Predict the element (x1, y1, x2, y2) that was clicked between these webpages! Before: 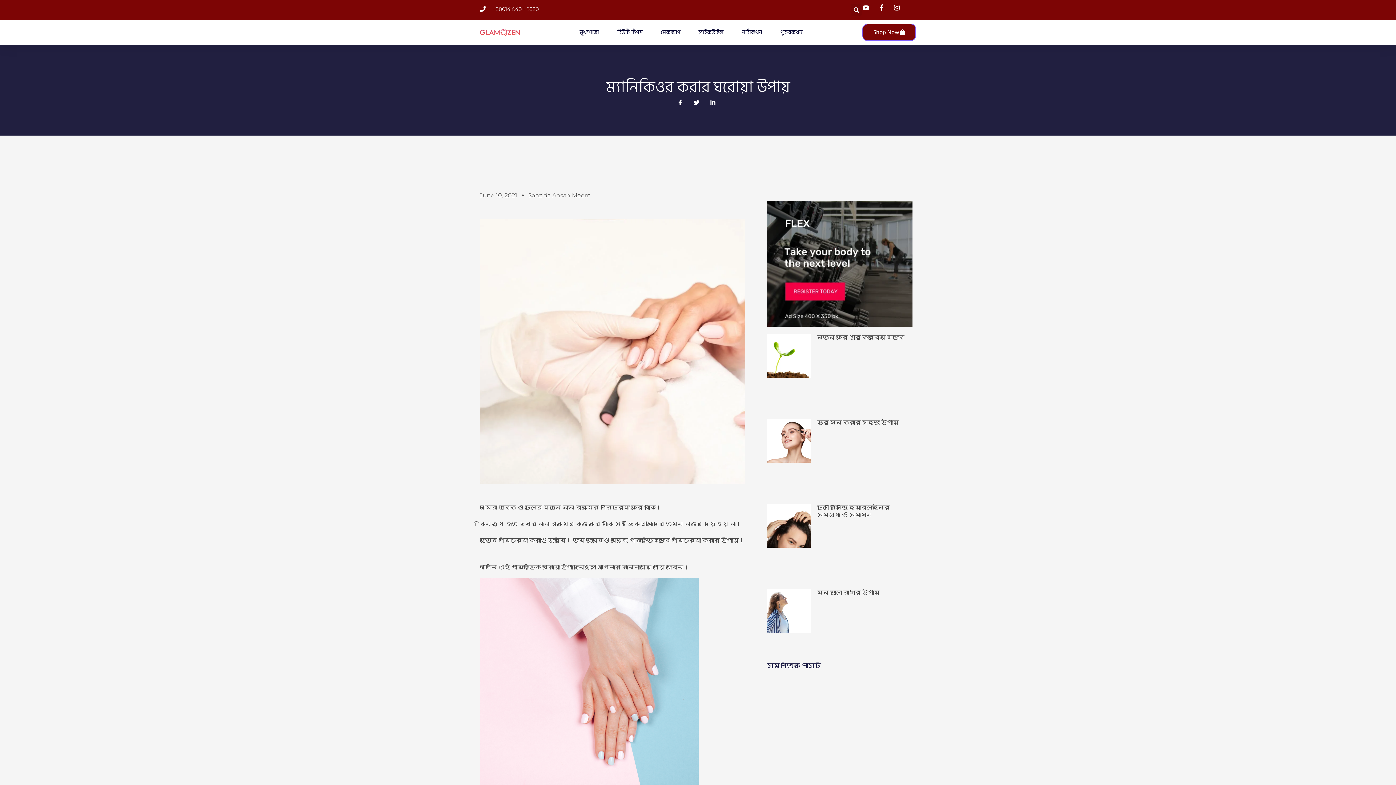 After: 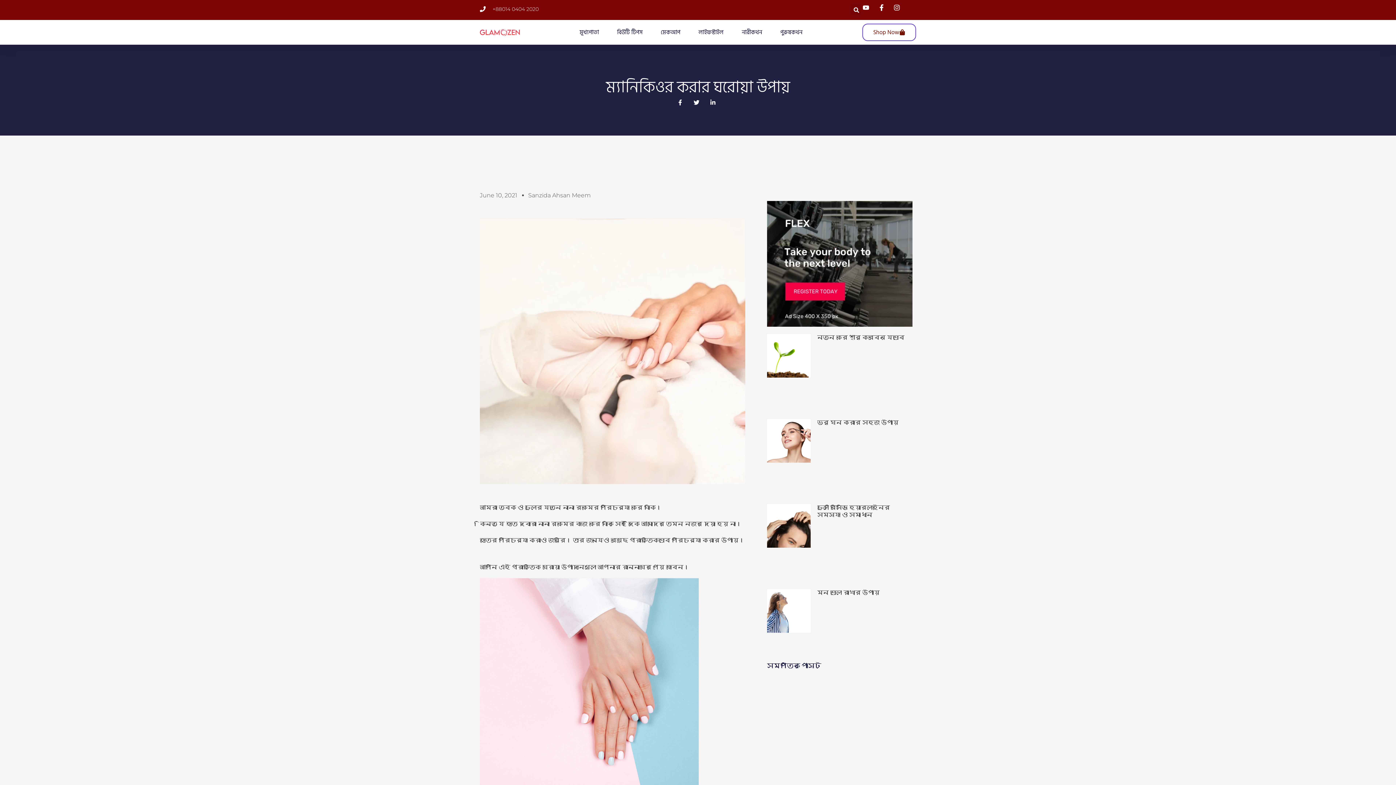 Action: bbox: (861, 23, 916, 41) label: Shop Now